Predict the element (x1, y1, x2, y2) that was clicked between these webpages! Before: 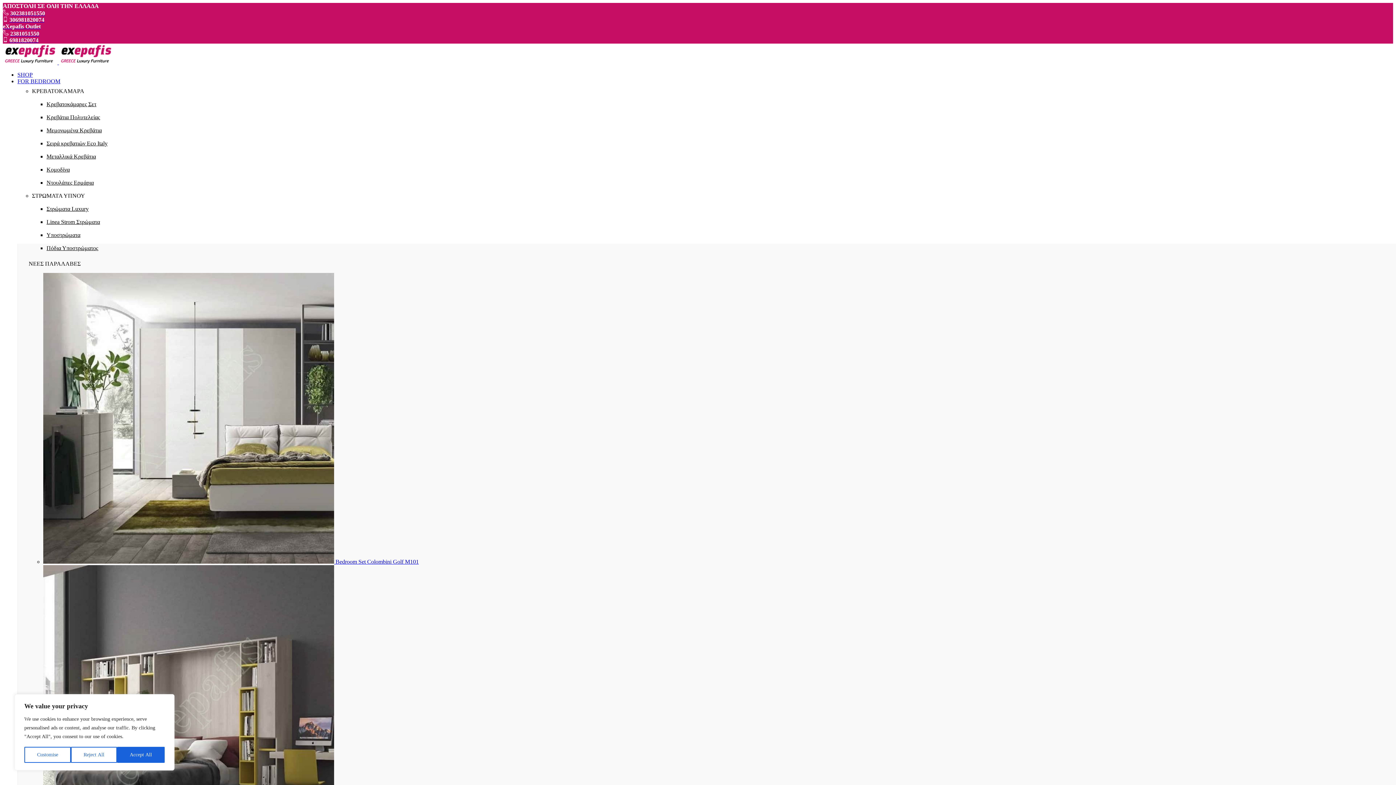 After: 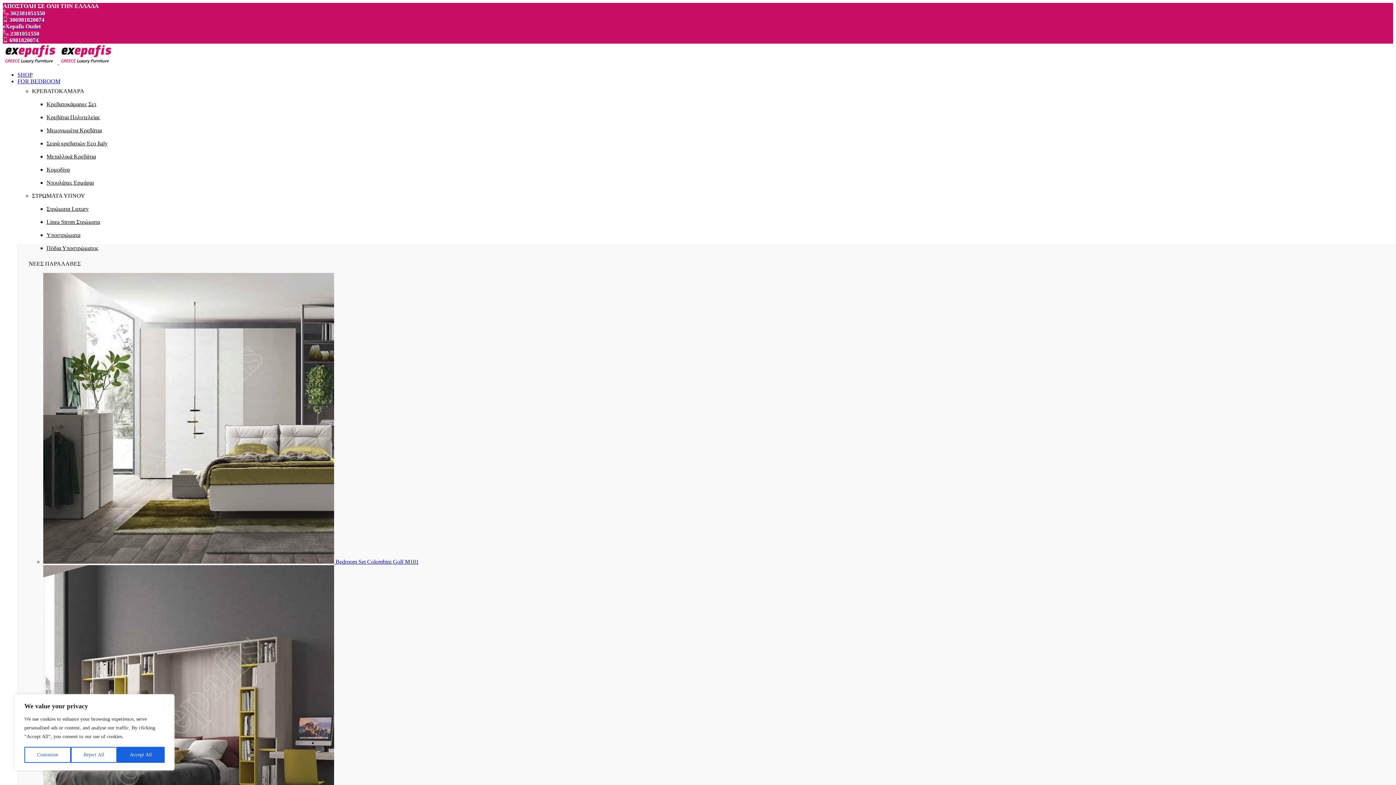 Action: label: 6981820074 bbox: (9, 37, 38, 43)